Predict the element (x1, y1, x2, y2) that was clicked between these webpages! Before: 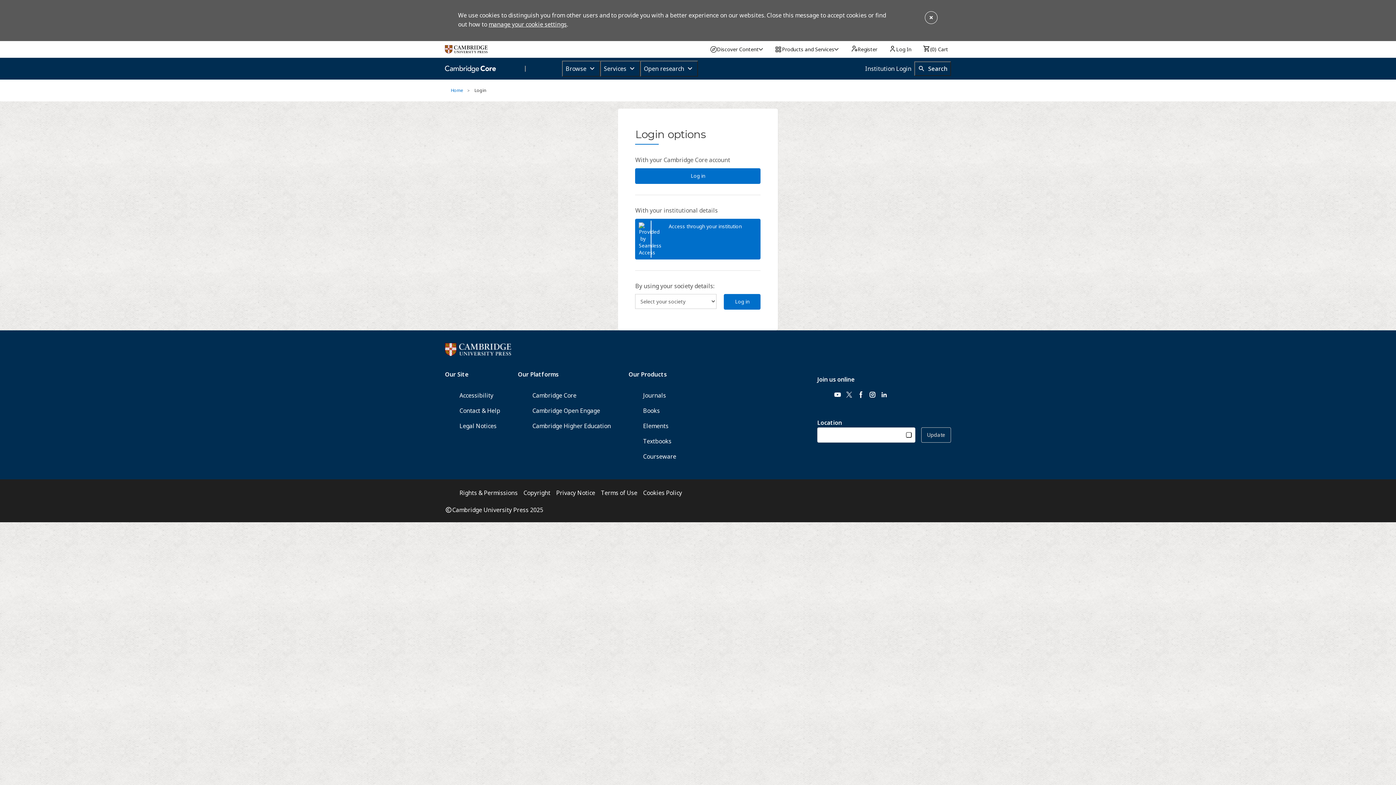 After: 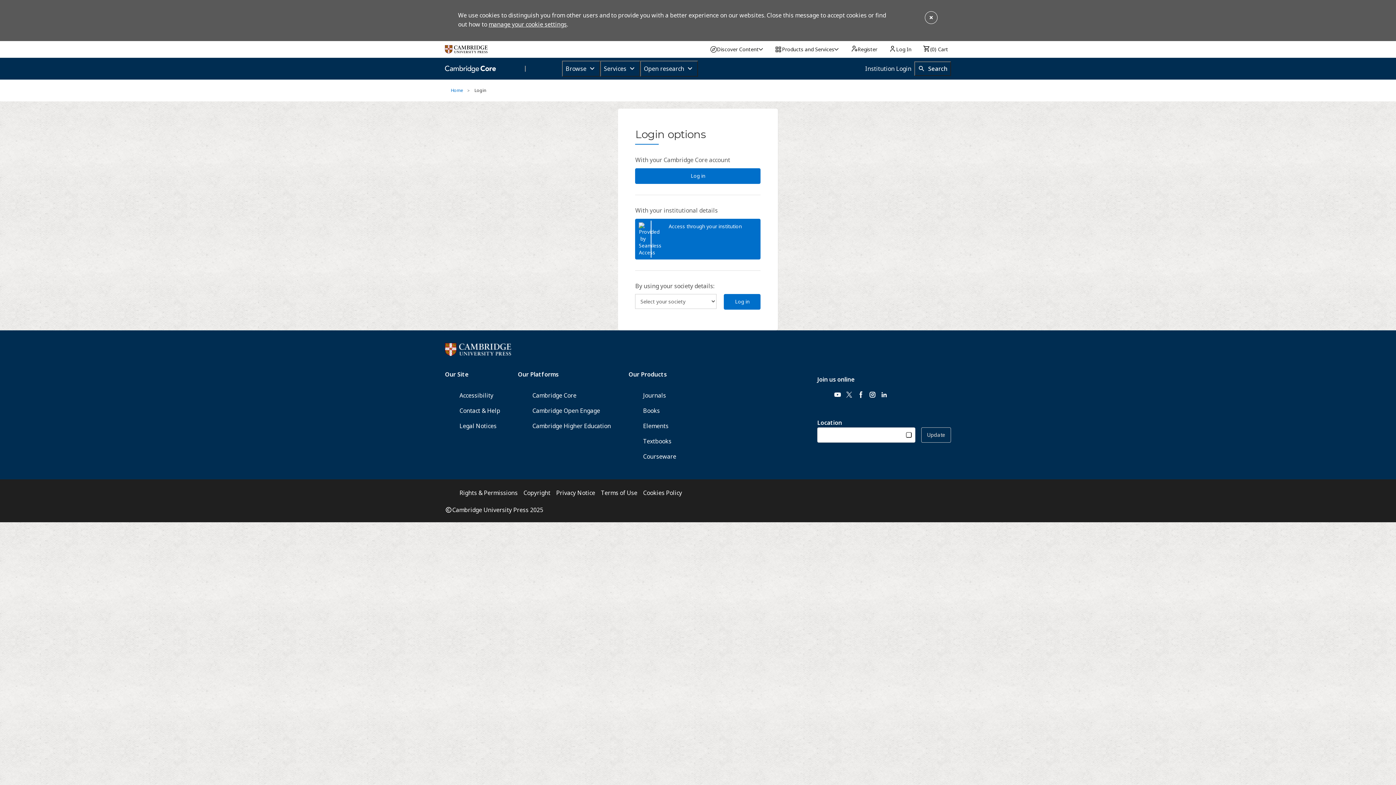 Action: label: manage your cookie settings bbox: (488, 20, 566, 28)